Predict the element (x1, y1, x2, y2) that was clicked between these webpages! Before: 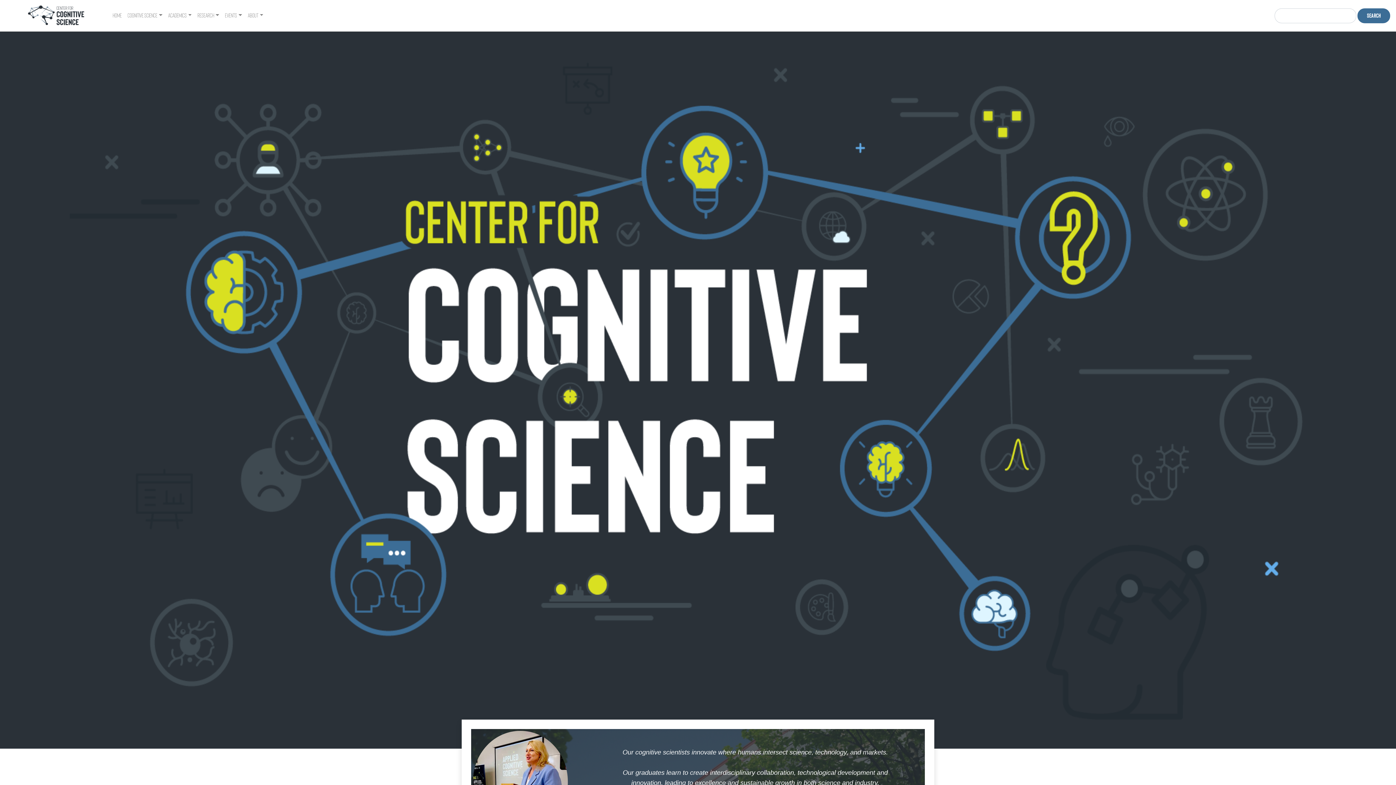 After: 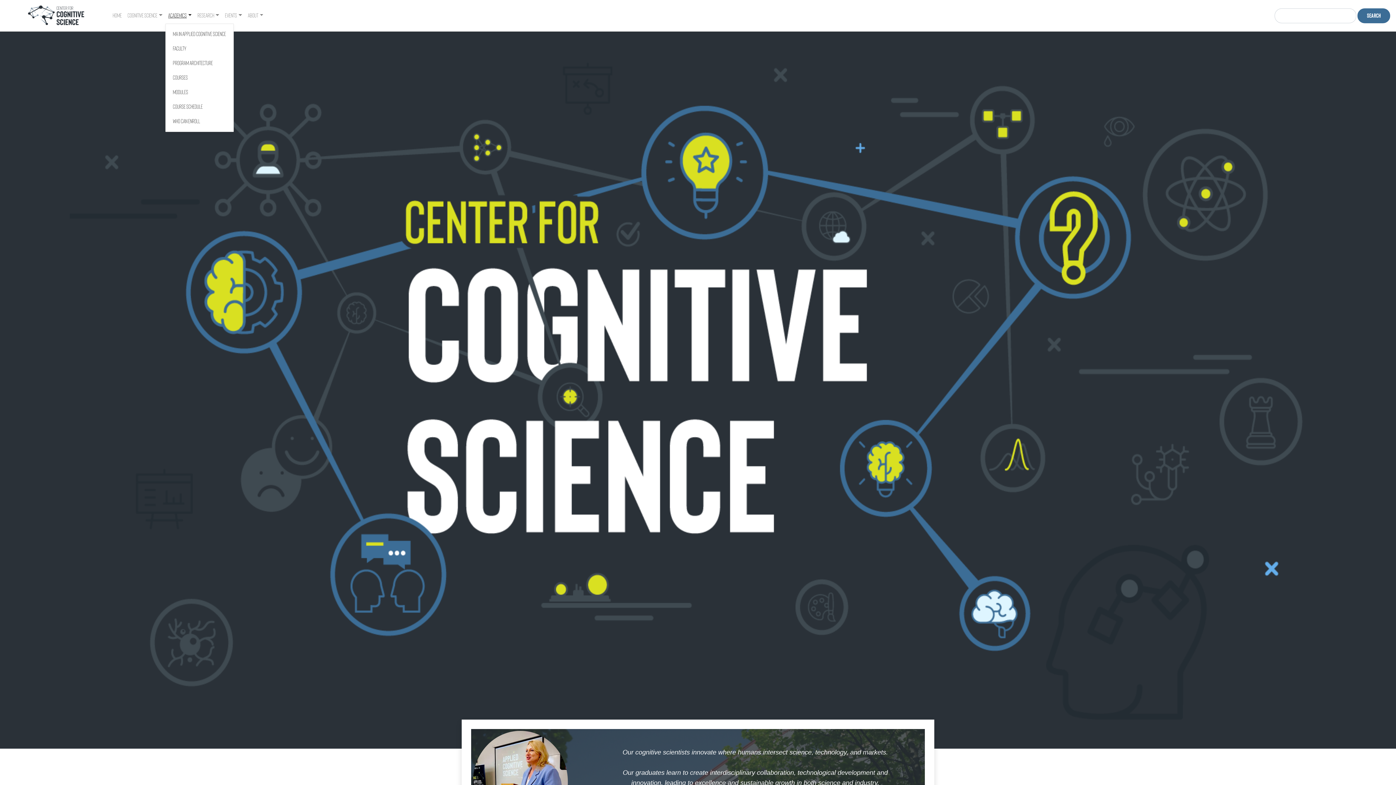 Action: bbox: (165, 8, 194, 22) label: ACADEMICS